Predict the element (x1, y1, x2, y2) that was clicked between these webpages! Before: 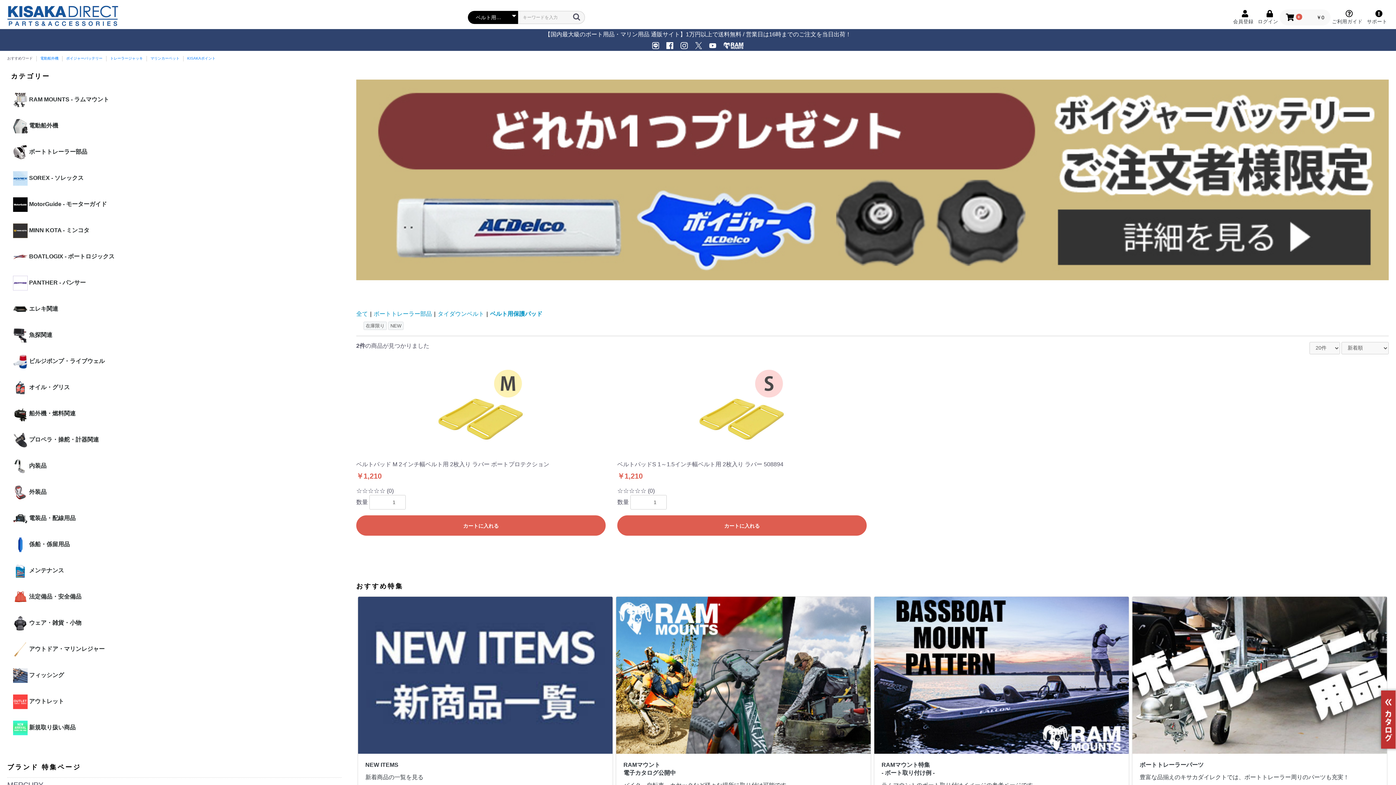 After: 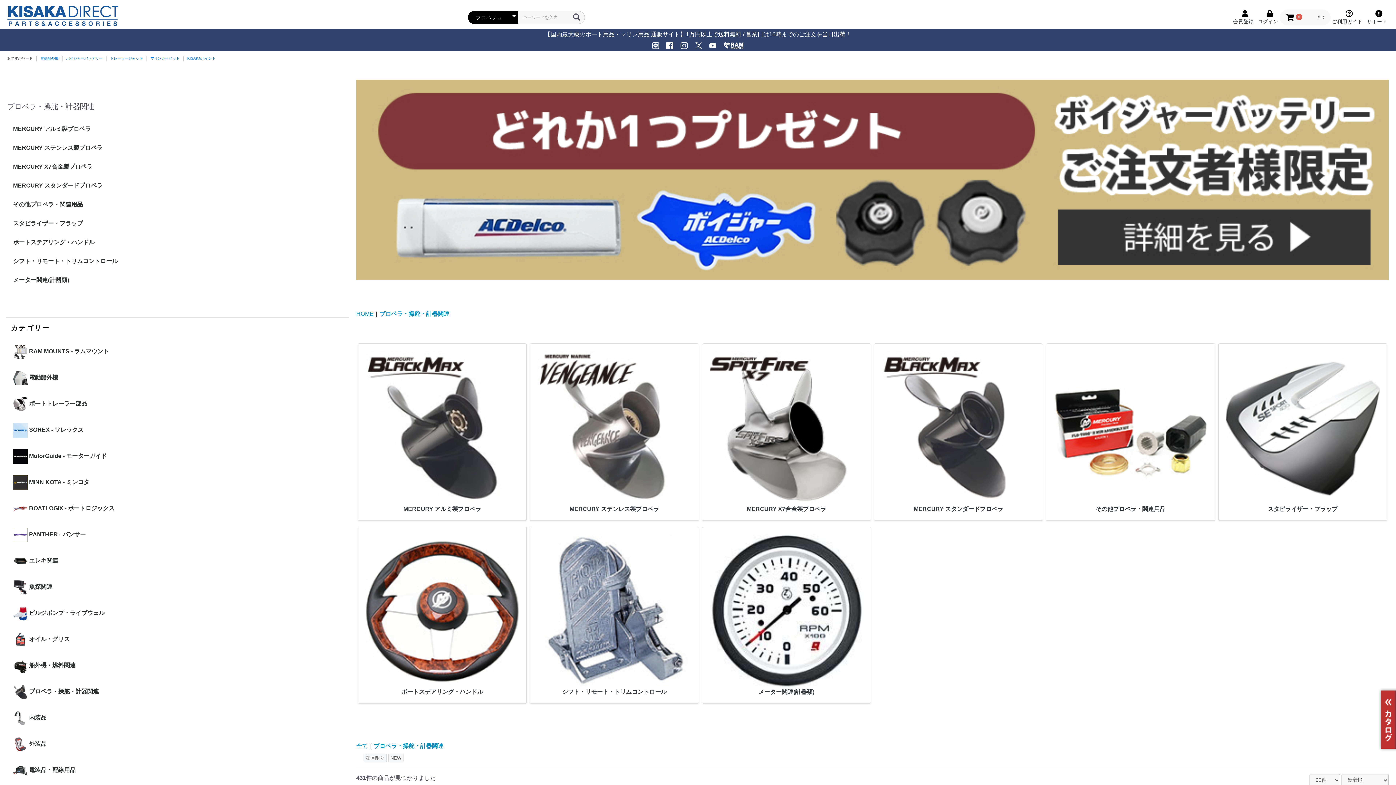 Action: label: プロペラ・操舵・計器関連 bbox: (7, 427, 341, 453)